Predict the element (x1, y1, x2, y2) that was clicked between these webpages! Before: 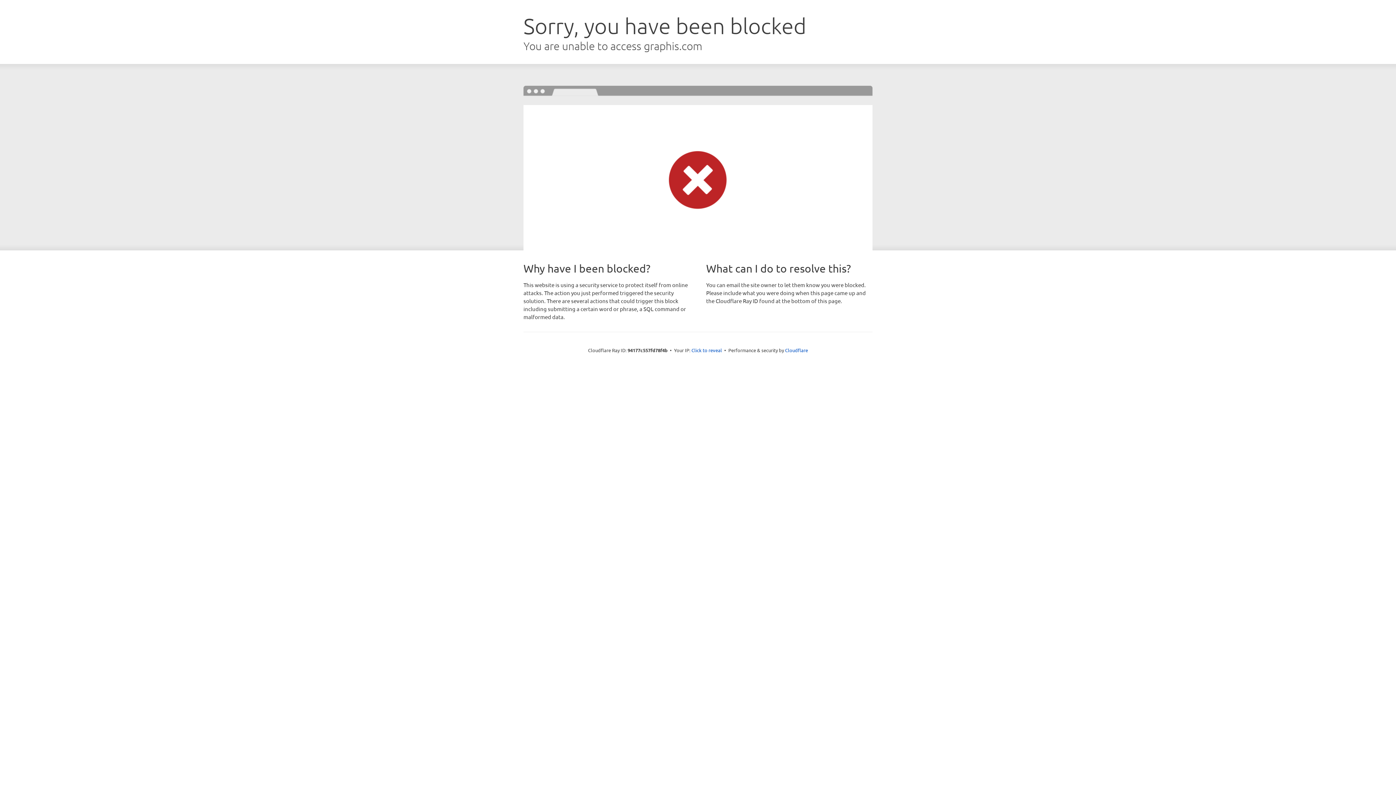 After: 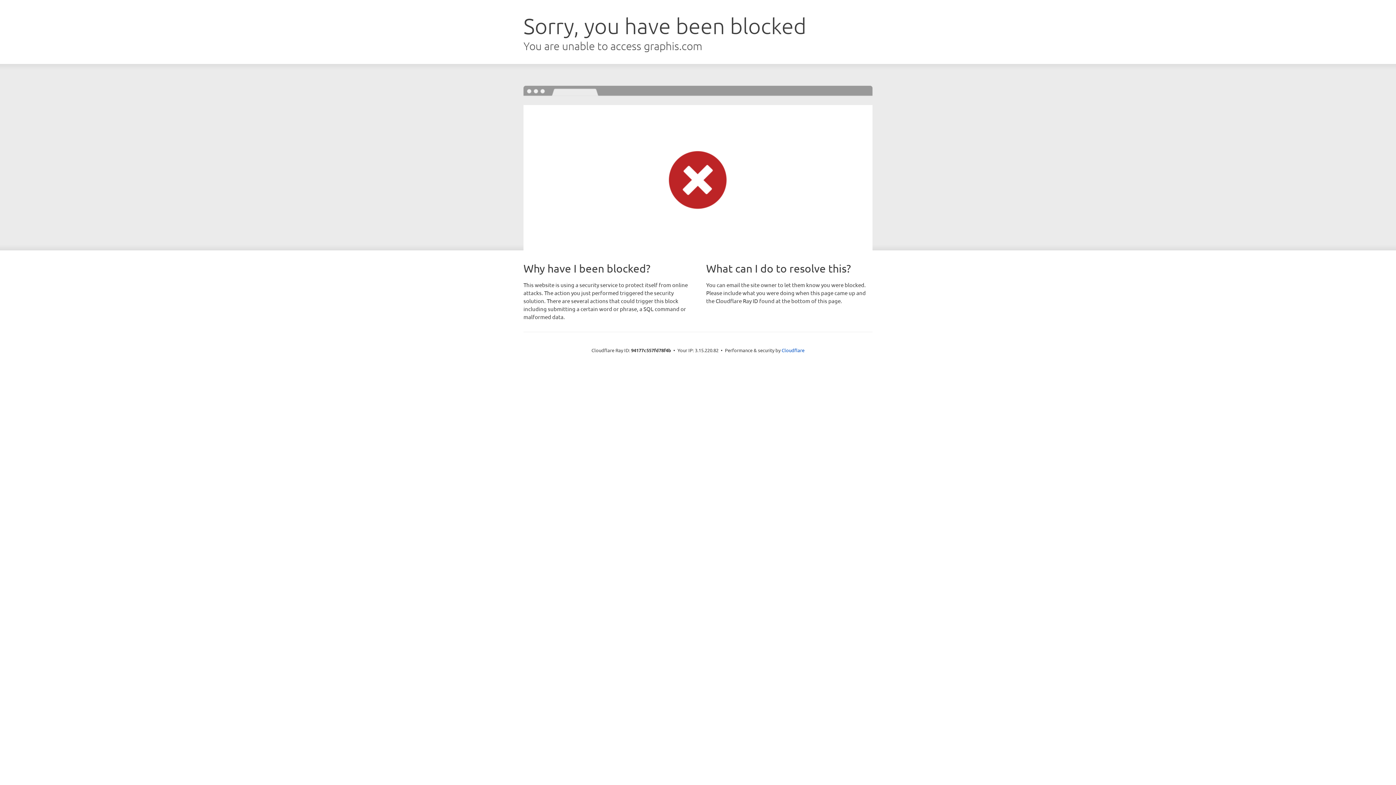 Action: bbox: (691, 346, 722, 353) label: Click to reveal